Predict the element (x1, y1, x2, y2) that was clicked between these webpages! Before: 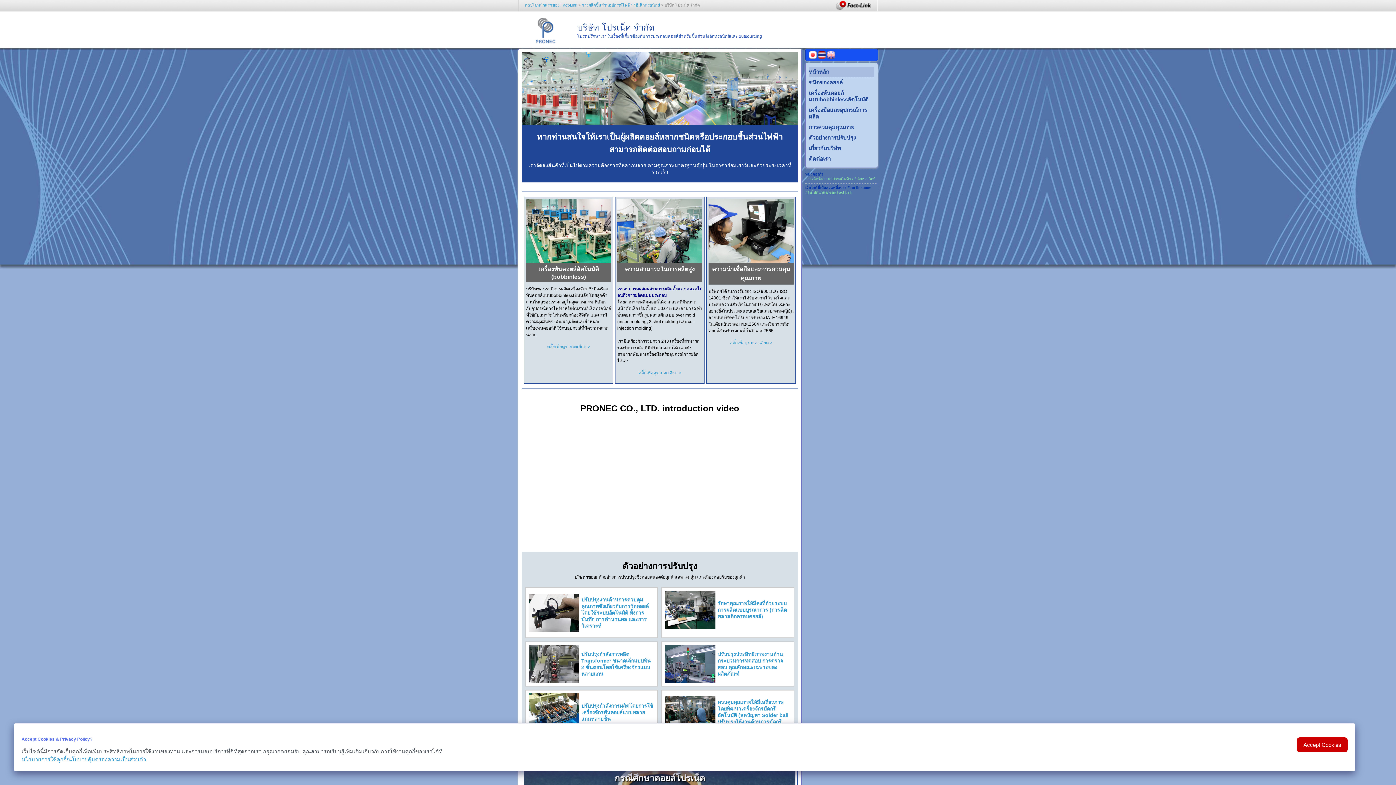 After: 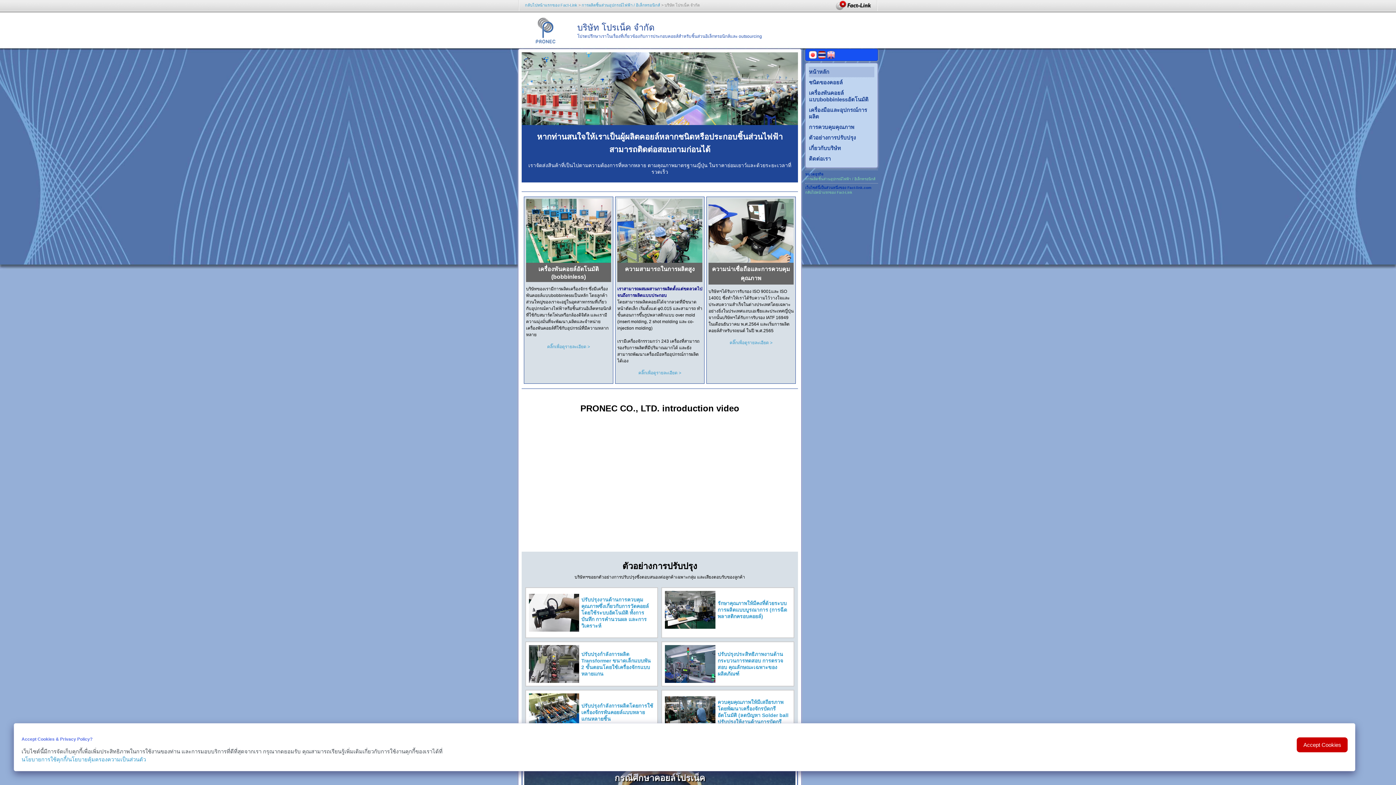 Action: bbox: (809, 66, 874, 77) label: หน้าหลัก